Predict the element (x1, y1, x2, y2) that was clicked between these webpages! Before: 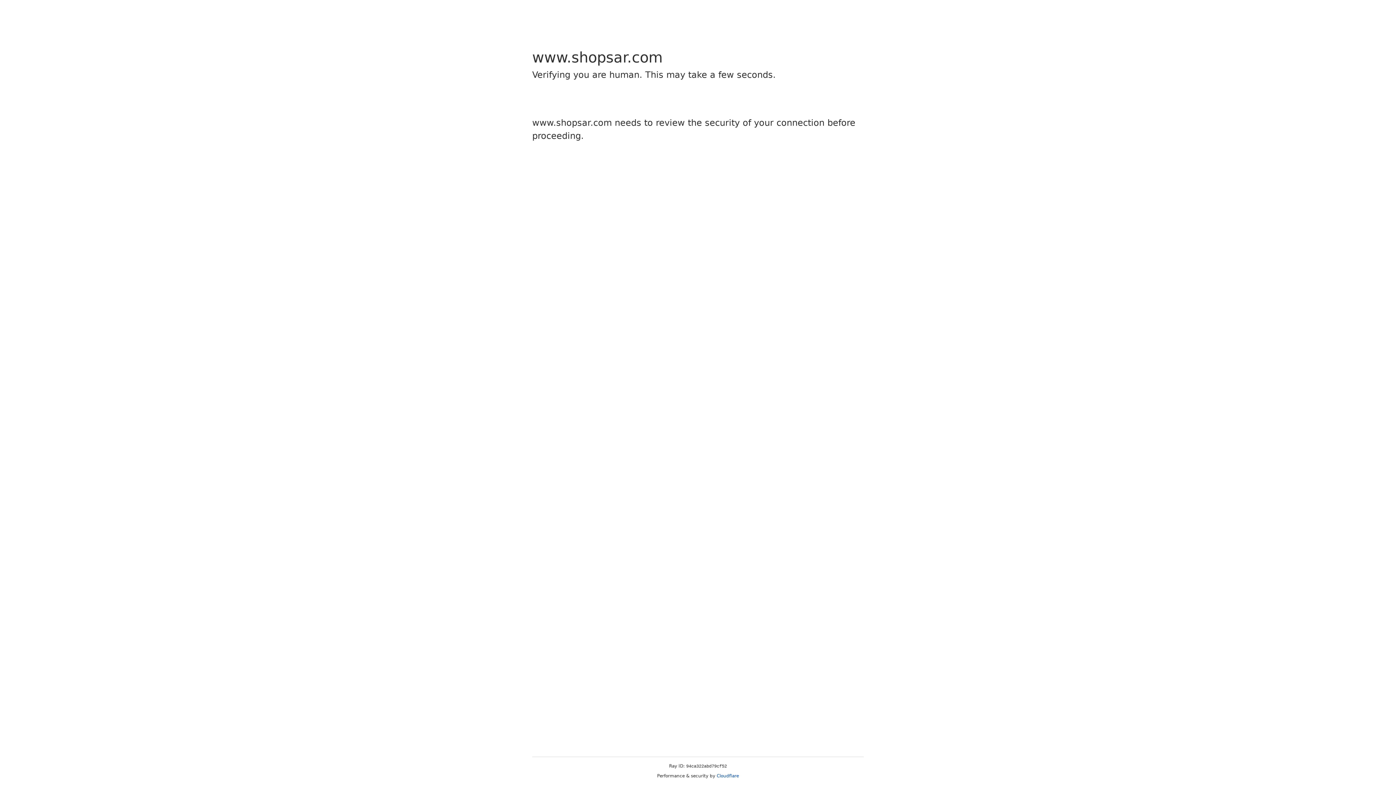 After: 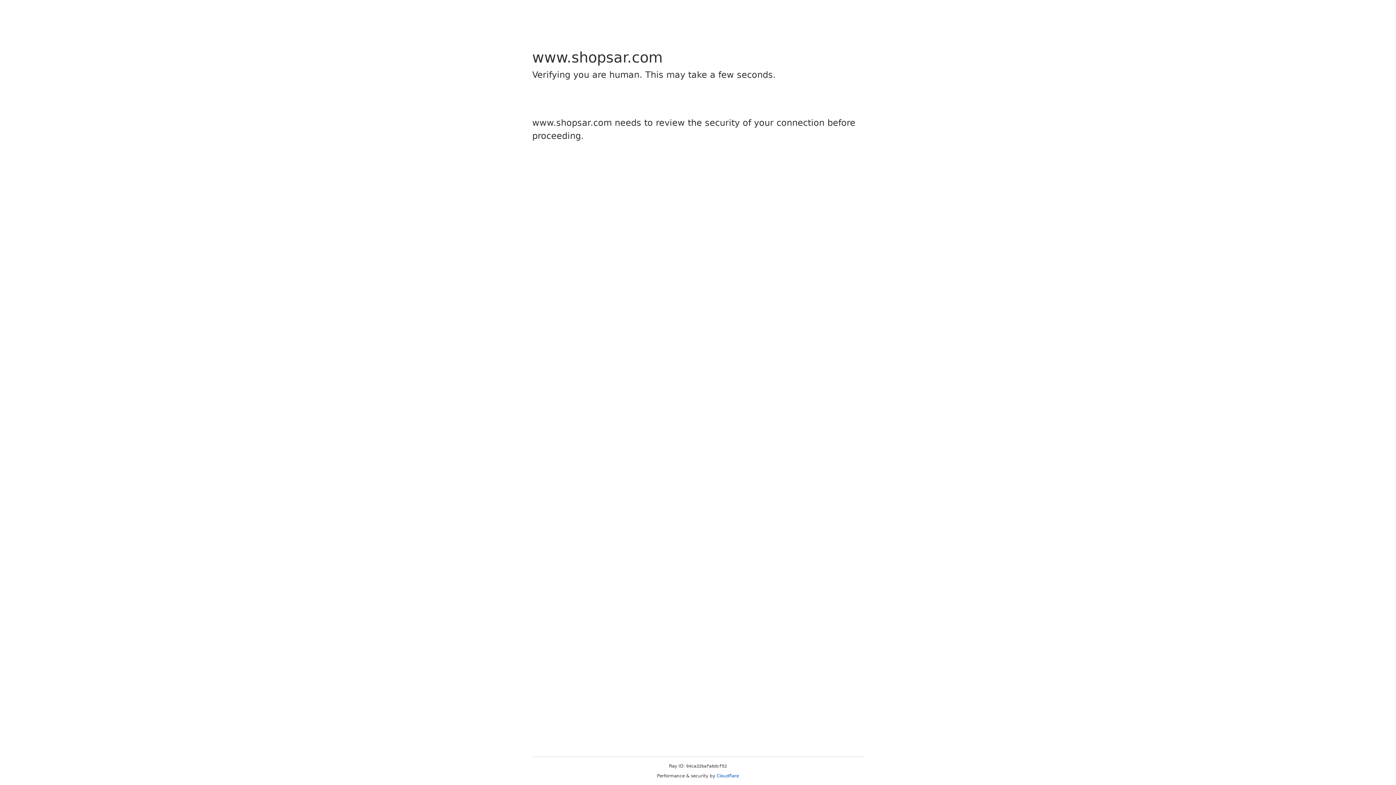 Action: bbox: (716, 773, 739, 778) label: Cloudflare